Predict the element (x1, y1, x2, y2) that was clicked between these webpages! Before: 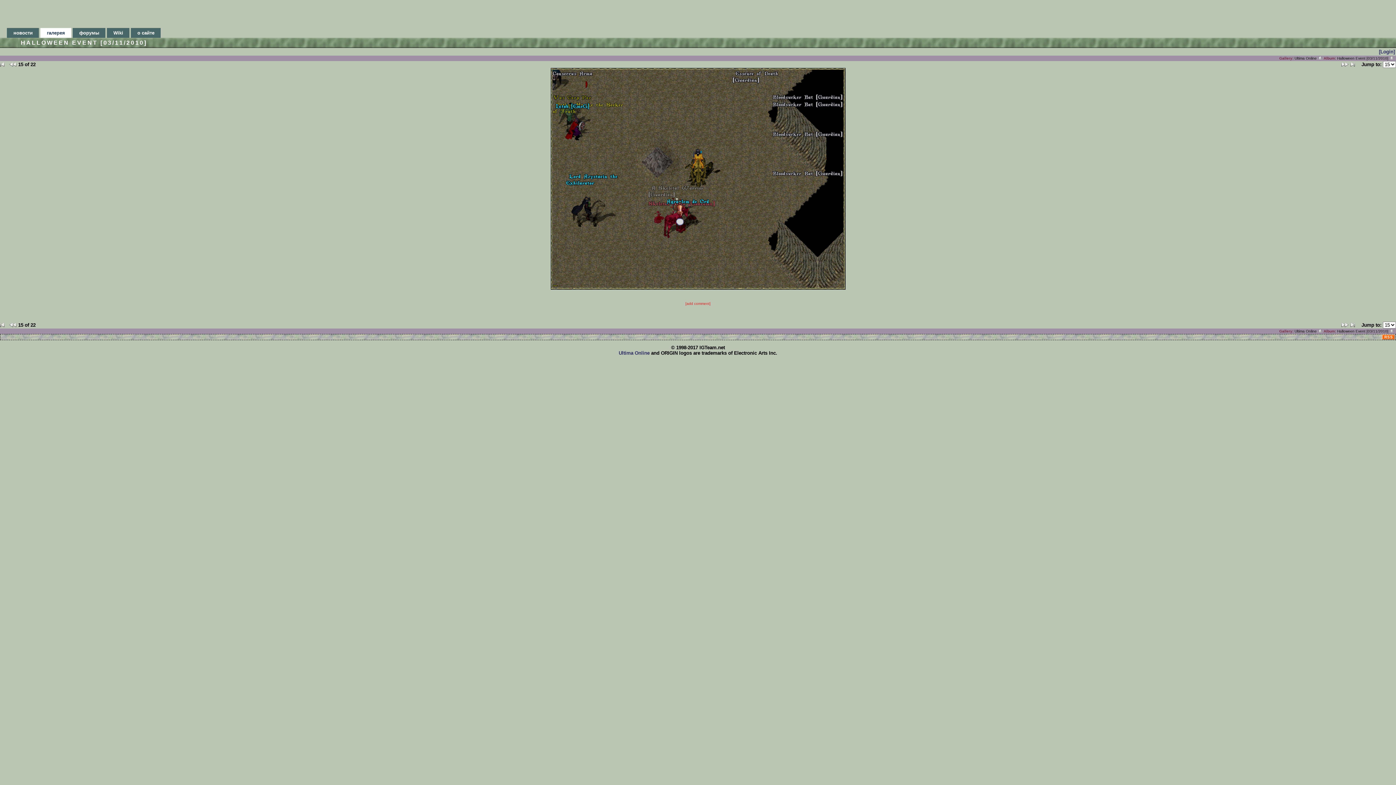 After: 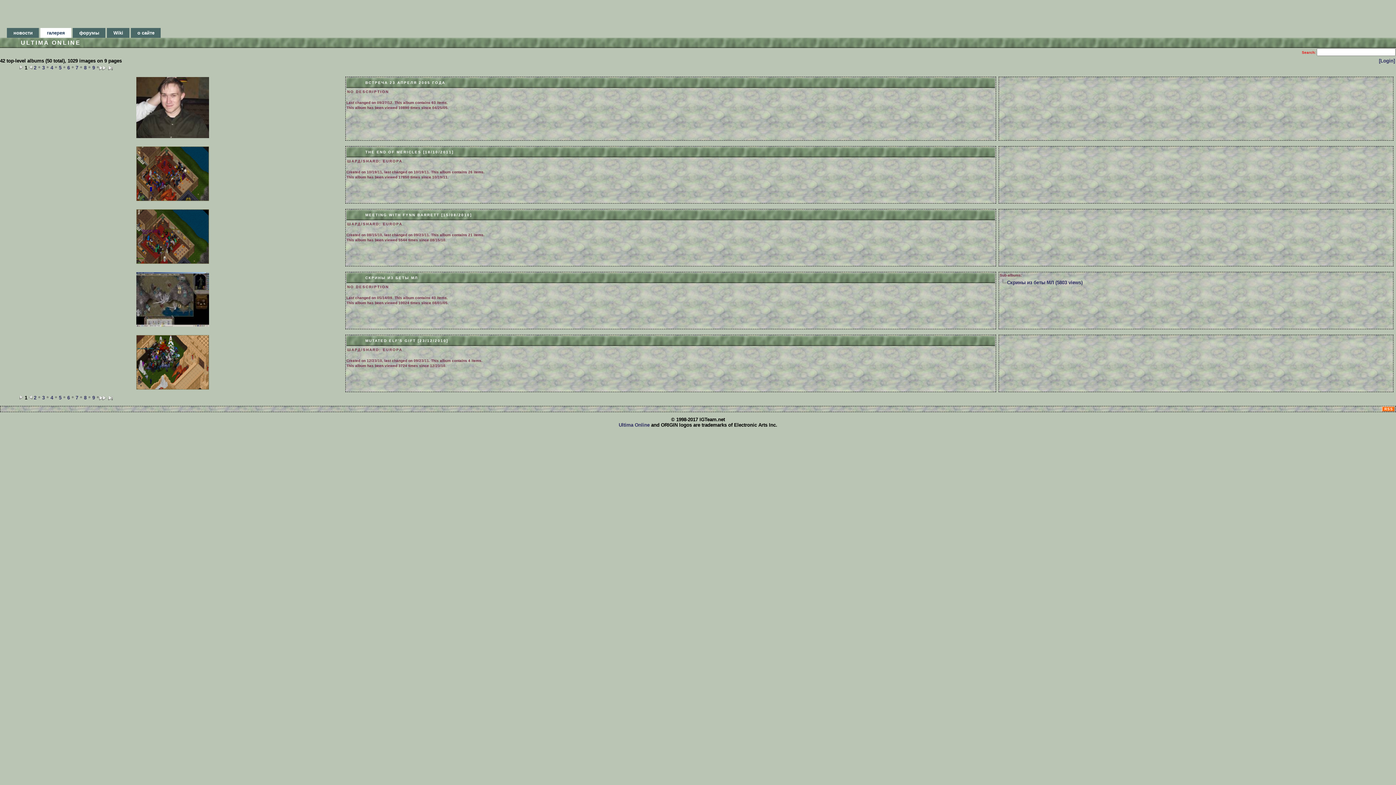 Action: bbox: (40, 28, 71, 37) label: галерея